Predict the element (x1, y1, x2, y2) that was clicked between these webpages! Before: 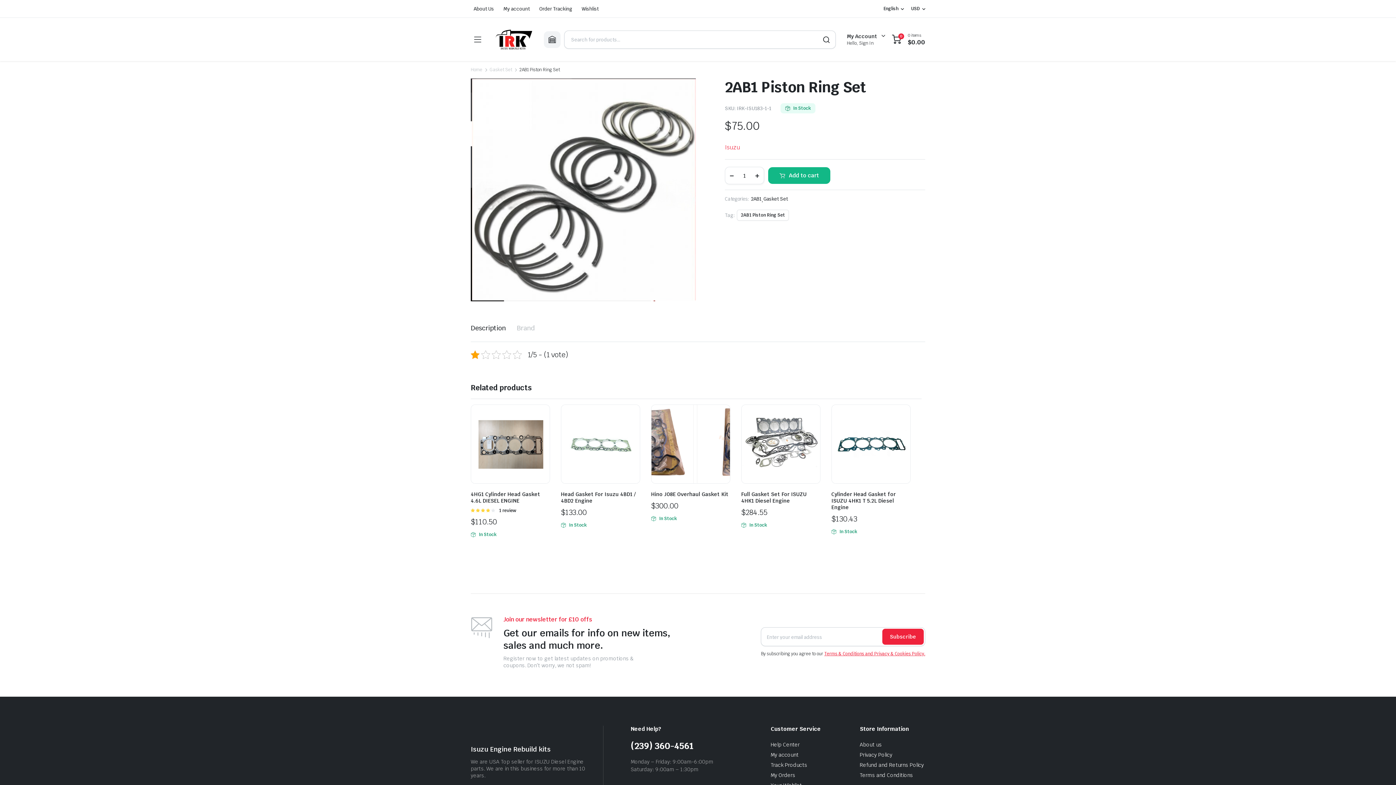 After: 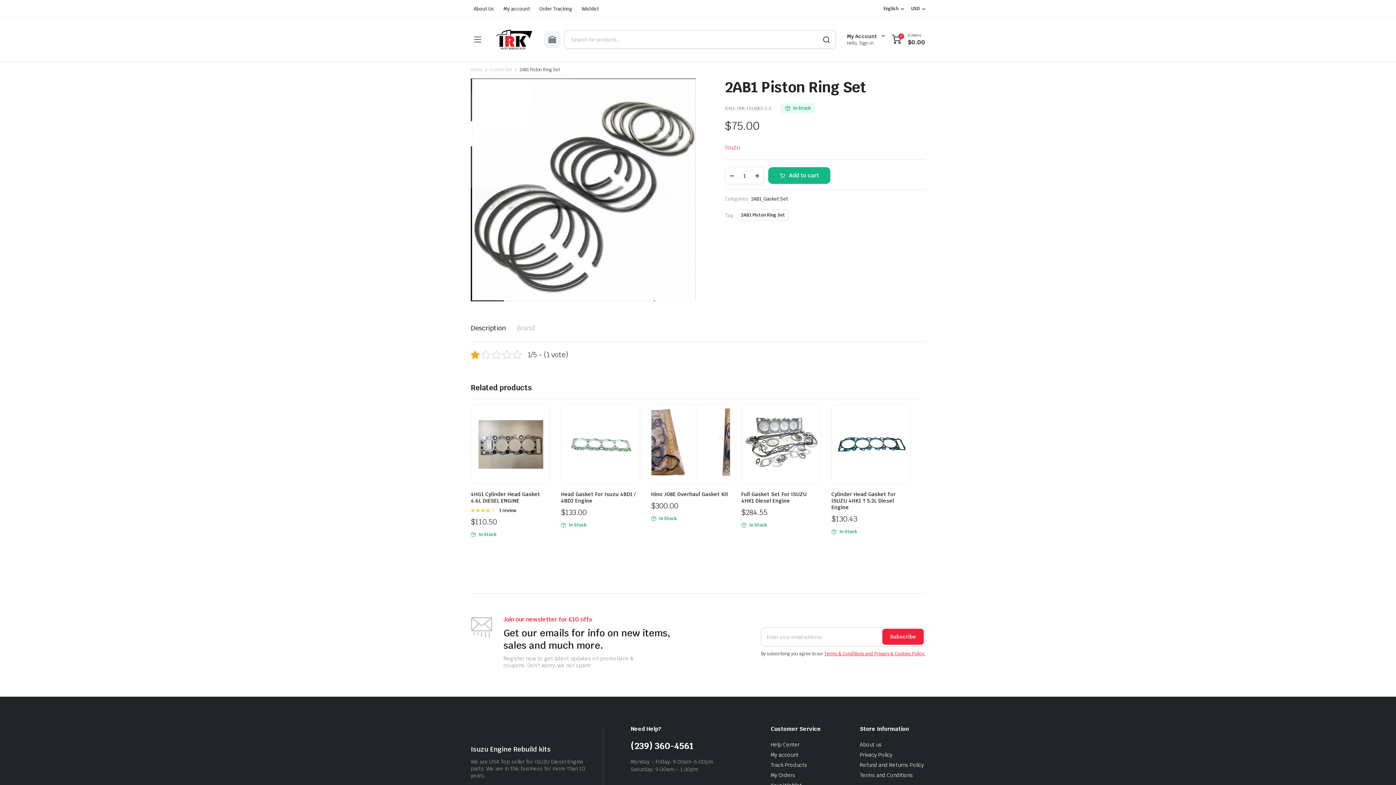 Action: label: Terms & Conditions and Privacy & Cookies Policy. bbox: (824, 651, 925, 657)